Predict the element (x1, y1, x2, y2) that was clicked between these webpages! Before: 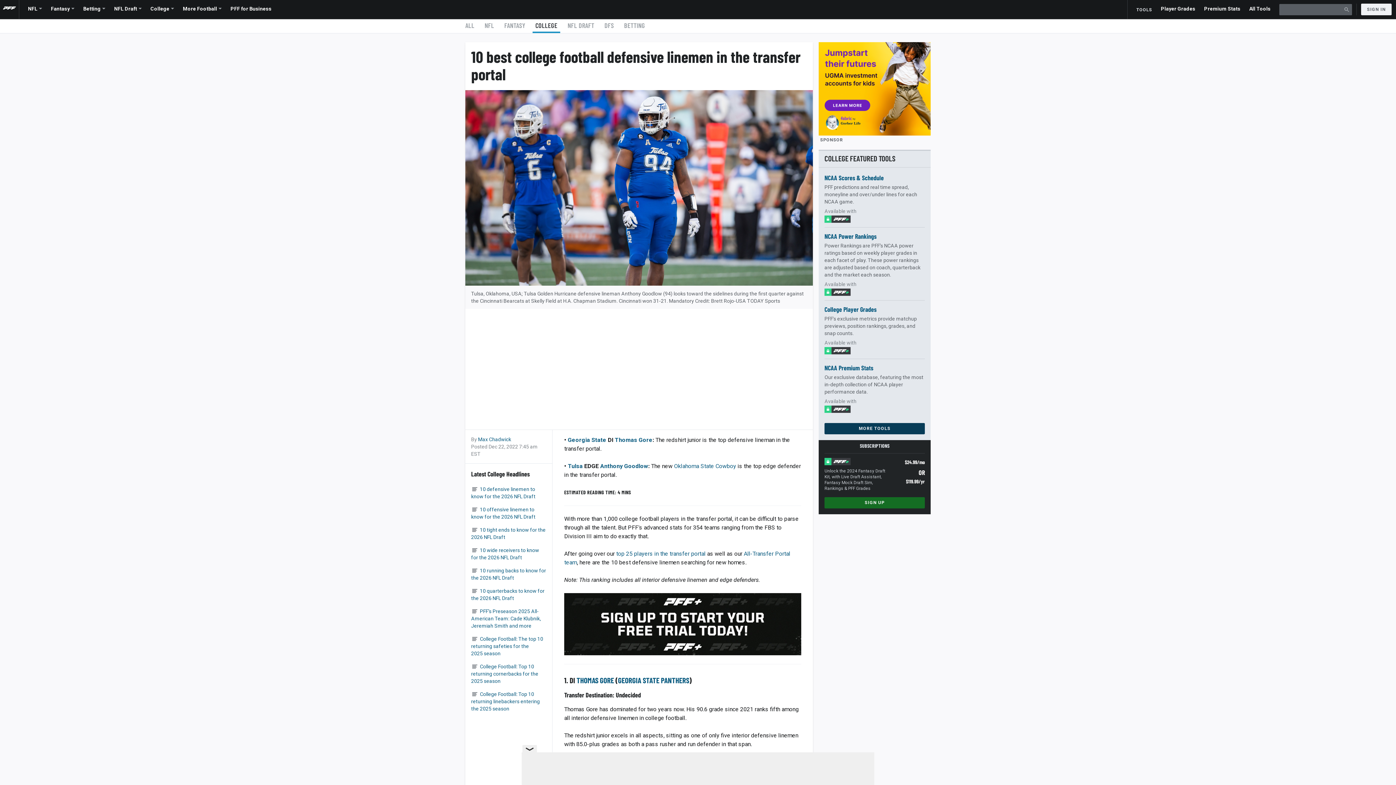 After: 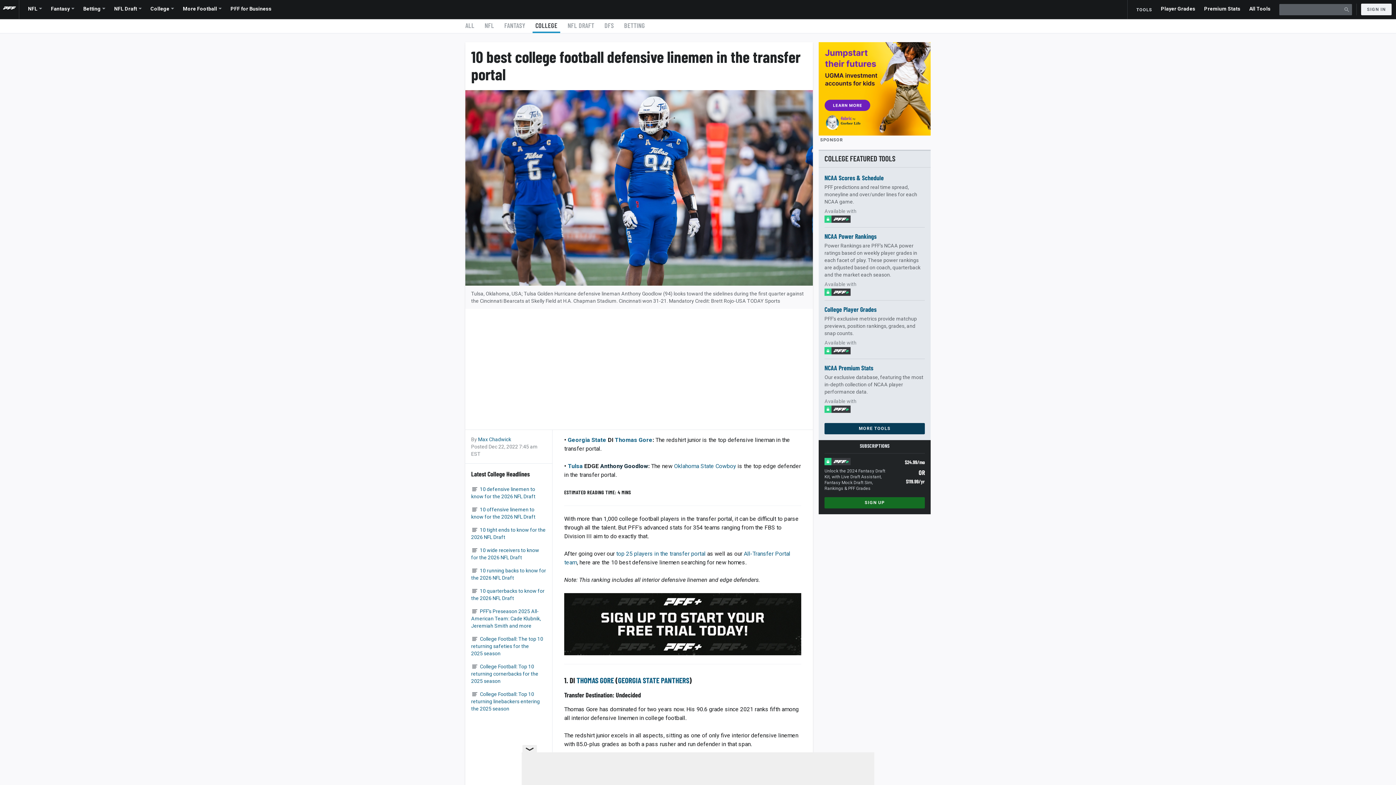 Action: bbox: (600, 462, 648, 469) label: Anthony Goodlow